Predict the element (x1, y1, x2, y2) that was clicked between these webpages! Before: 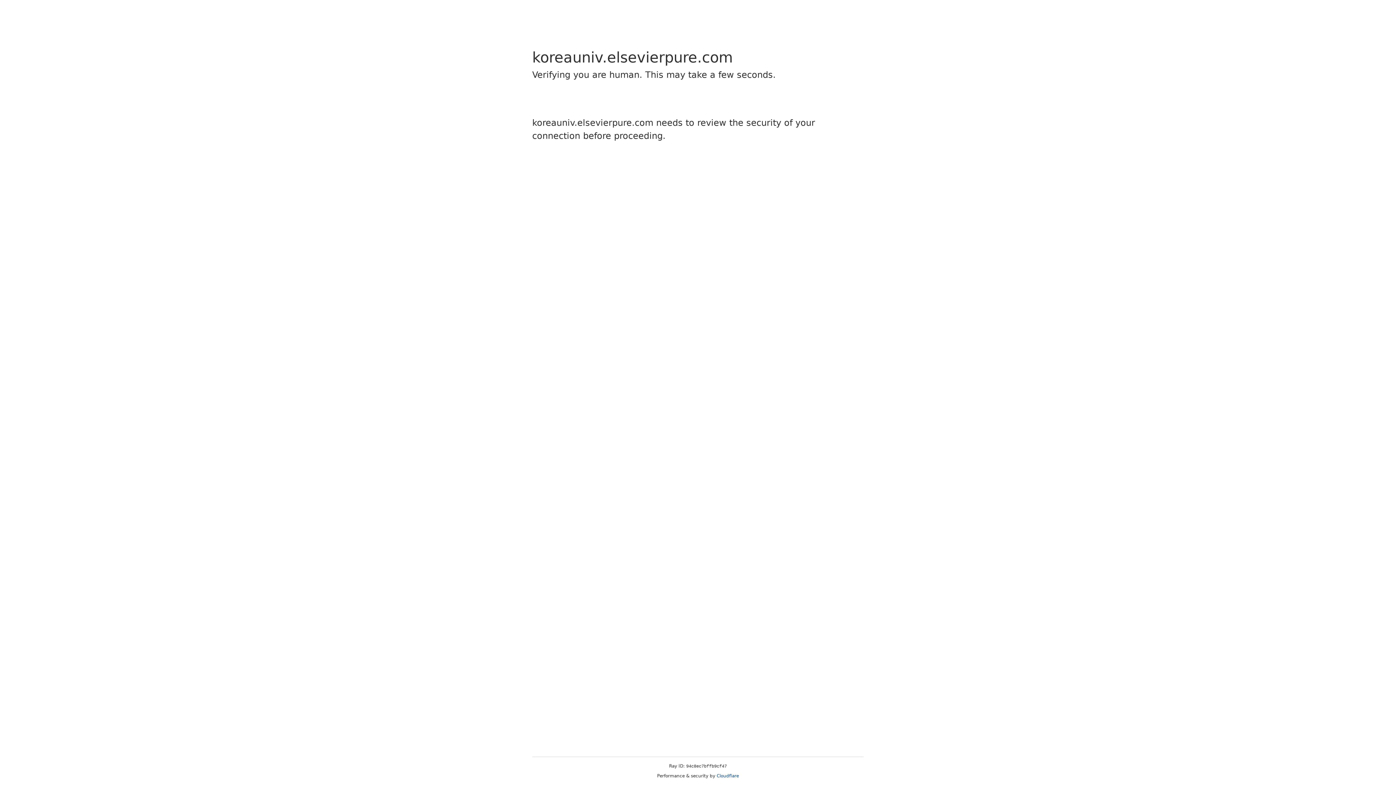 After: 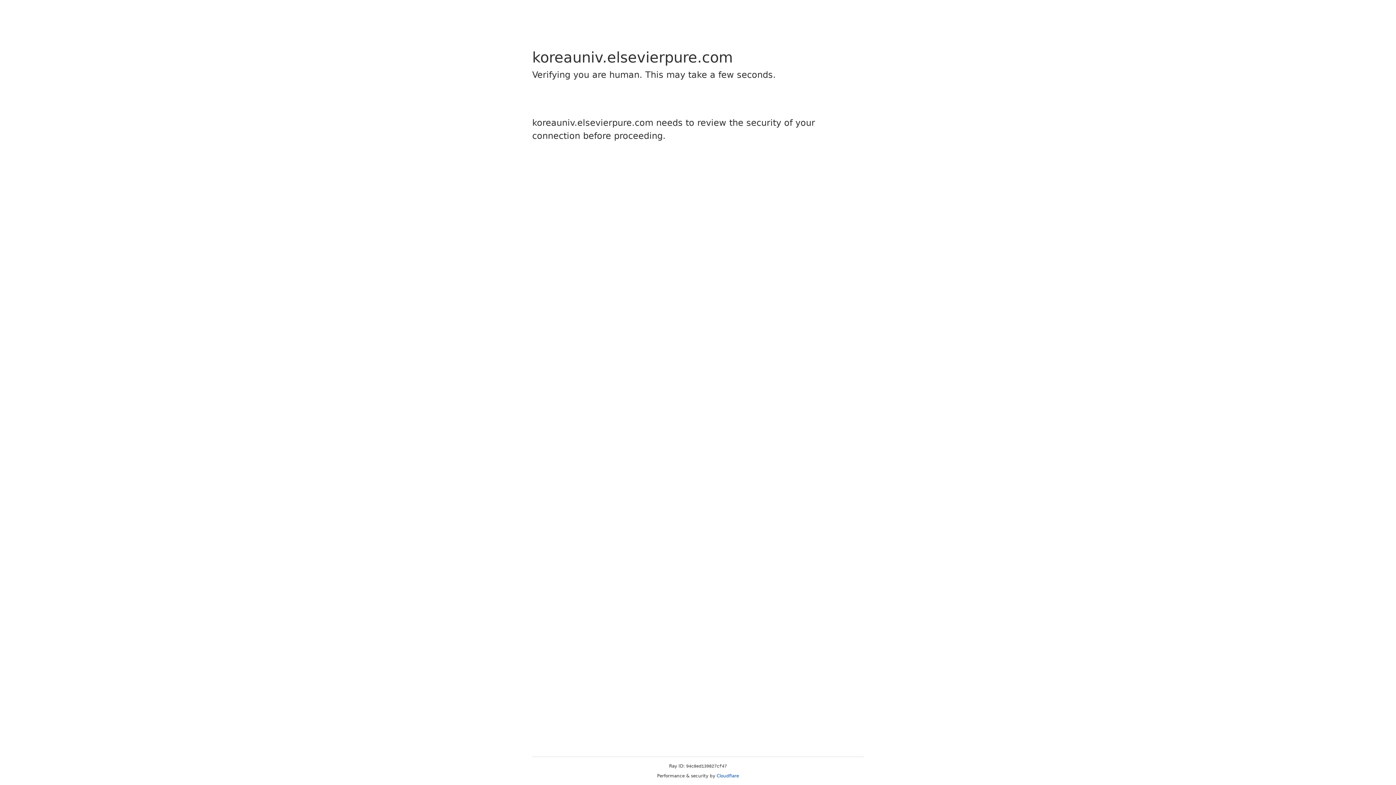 Action: bbox: (716, 773, 739, 778) label: Cloudflare